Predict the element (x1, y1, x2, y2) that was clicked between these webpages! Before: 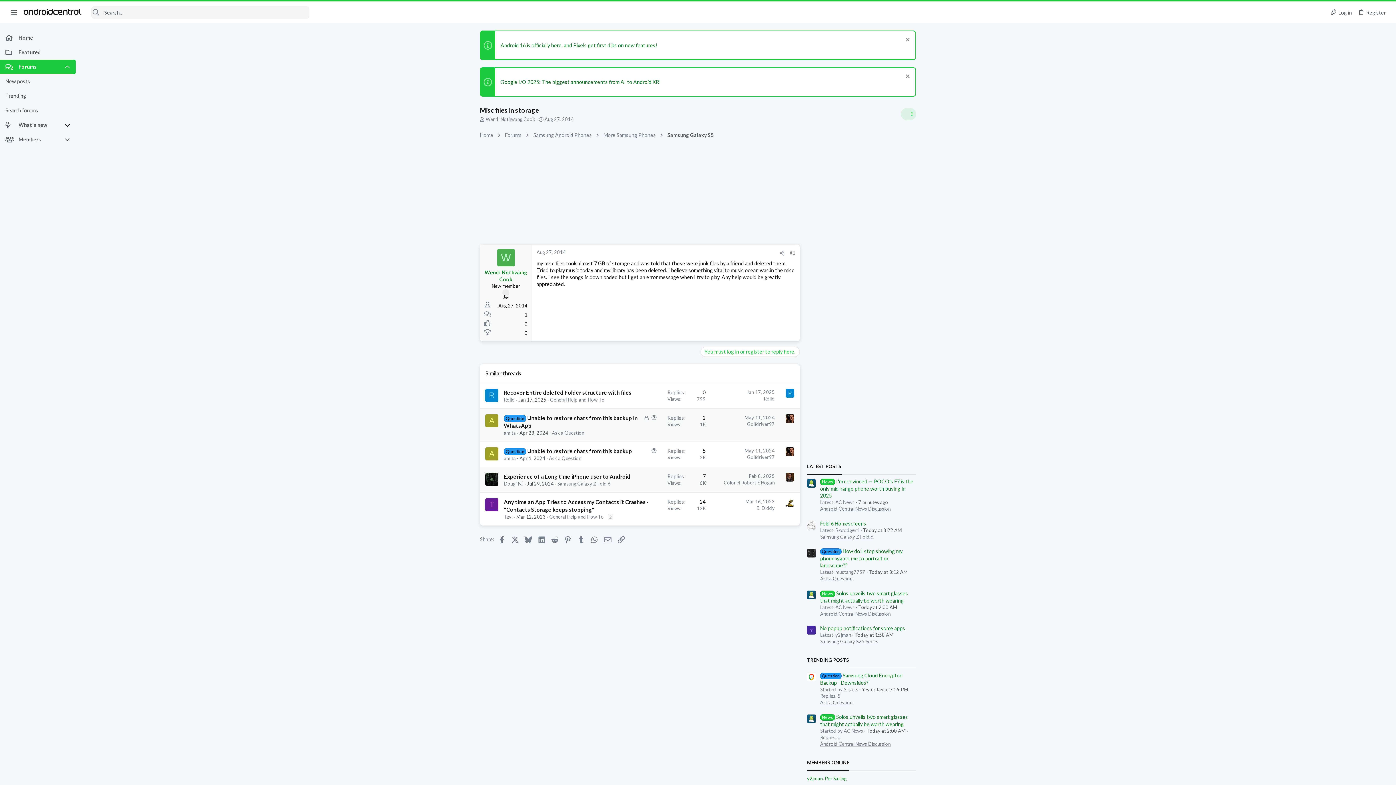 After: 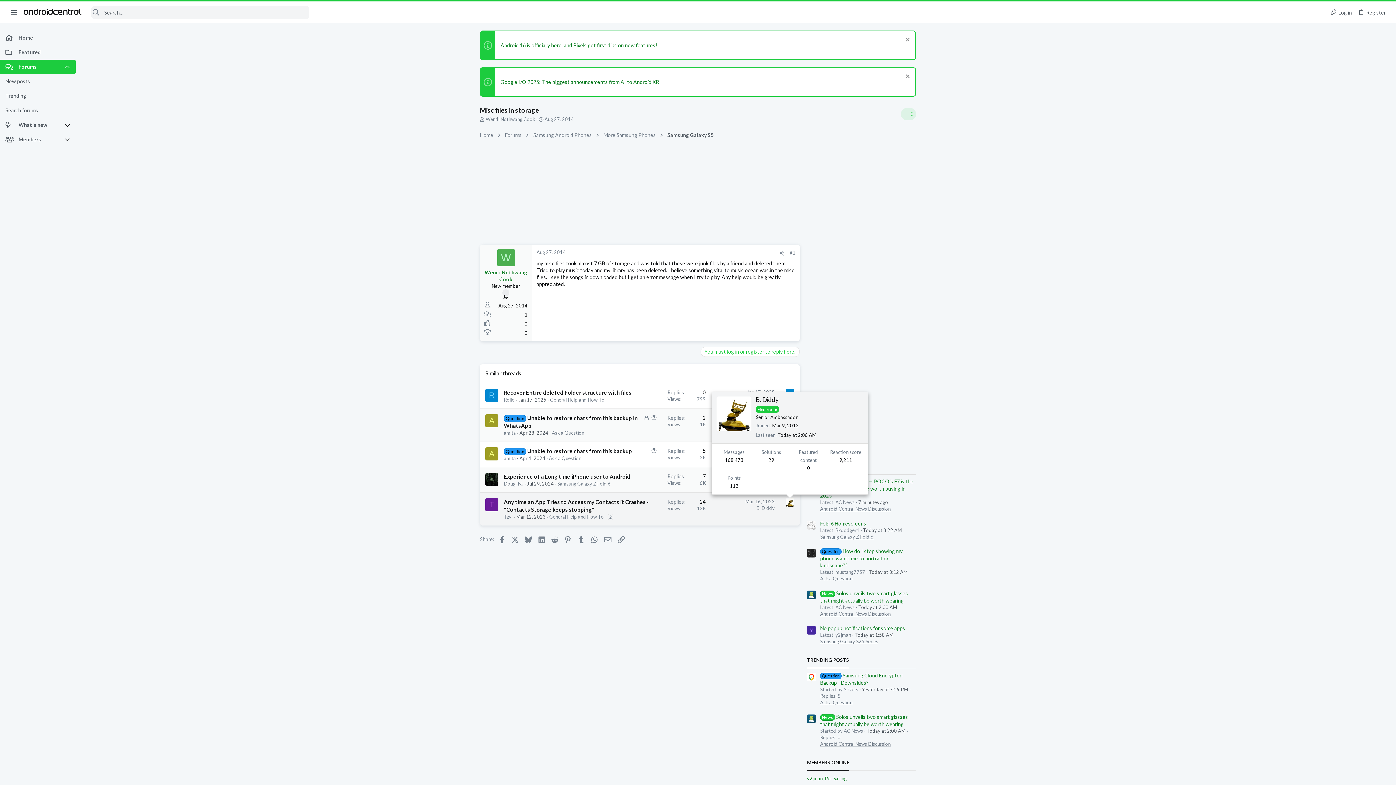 Action: bbox: (785, 498, 794, 507)